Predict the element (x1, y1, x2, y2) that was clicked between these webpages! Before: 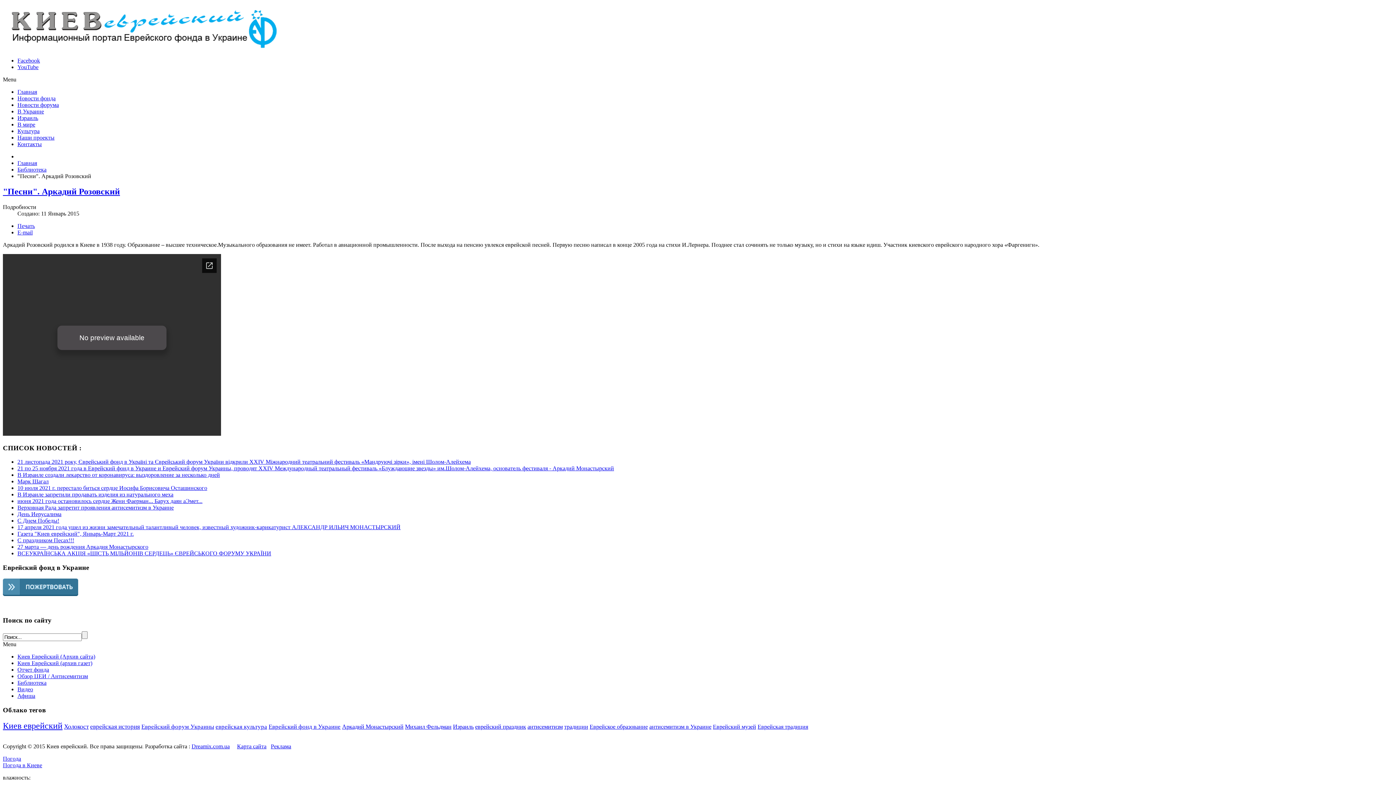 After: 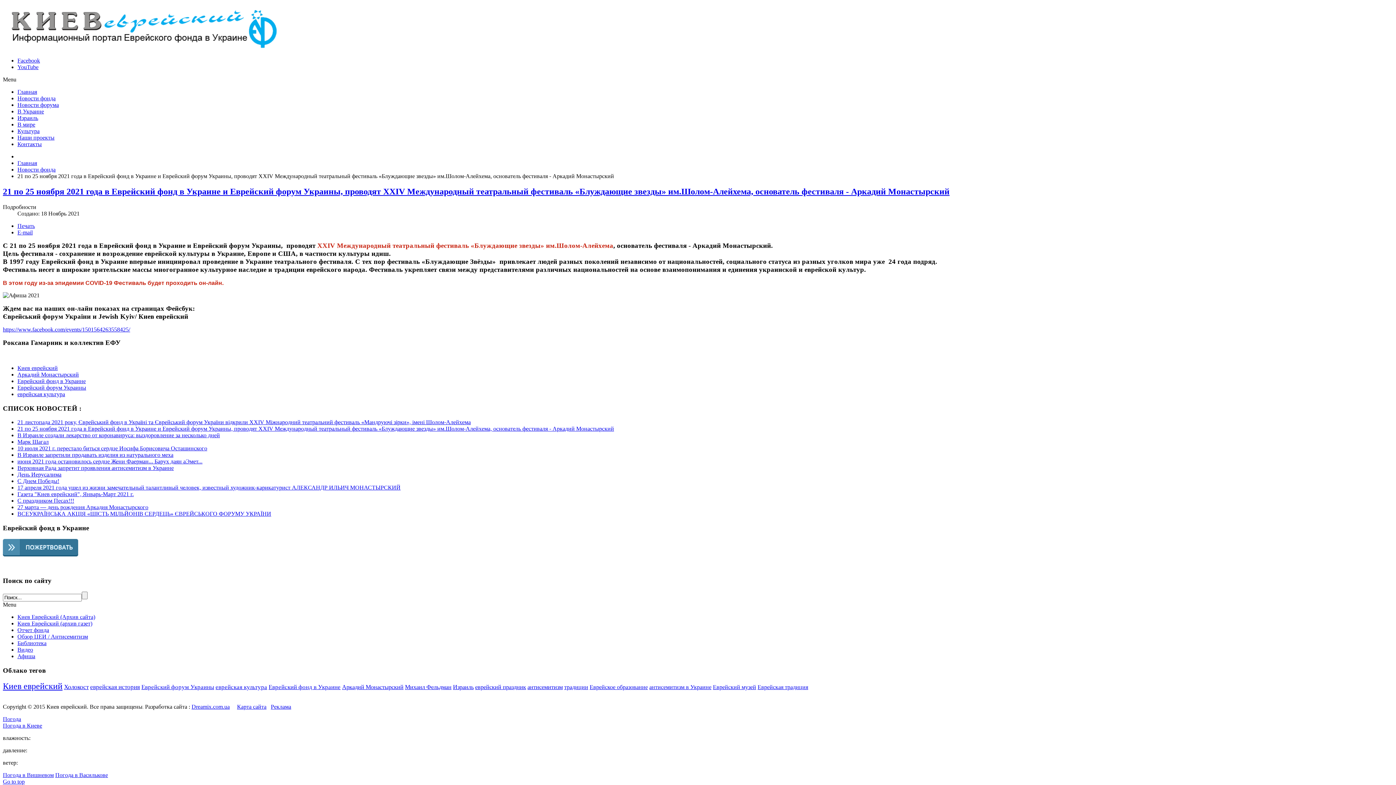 Action: bbox: (17, 465, 614, 471) label: 21 по 25 ноября 2021 года в Еврейский фонд в Украине и Еврейский форум Украины, проводят ХXIV Международный театральный фестиваль «Блуждающие звезды» им.Шолом-Алейхема, основатель фестиваля - Аркадий Монастырский